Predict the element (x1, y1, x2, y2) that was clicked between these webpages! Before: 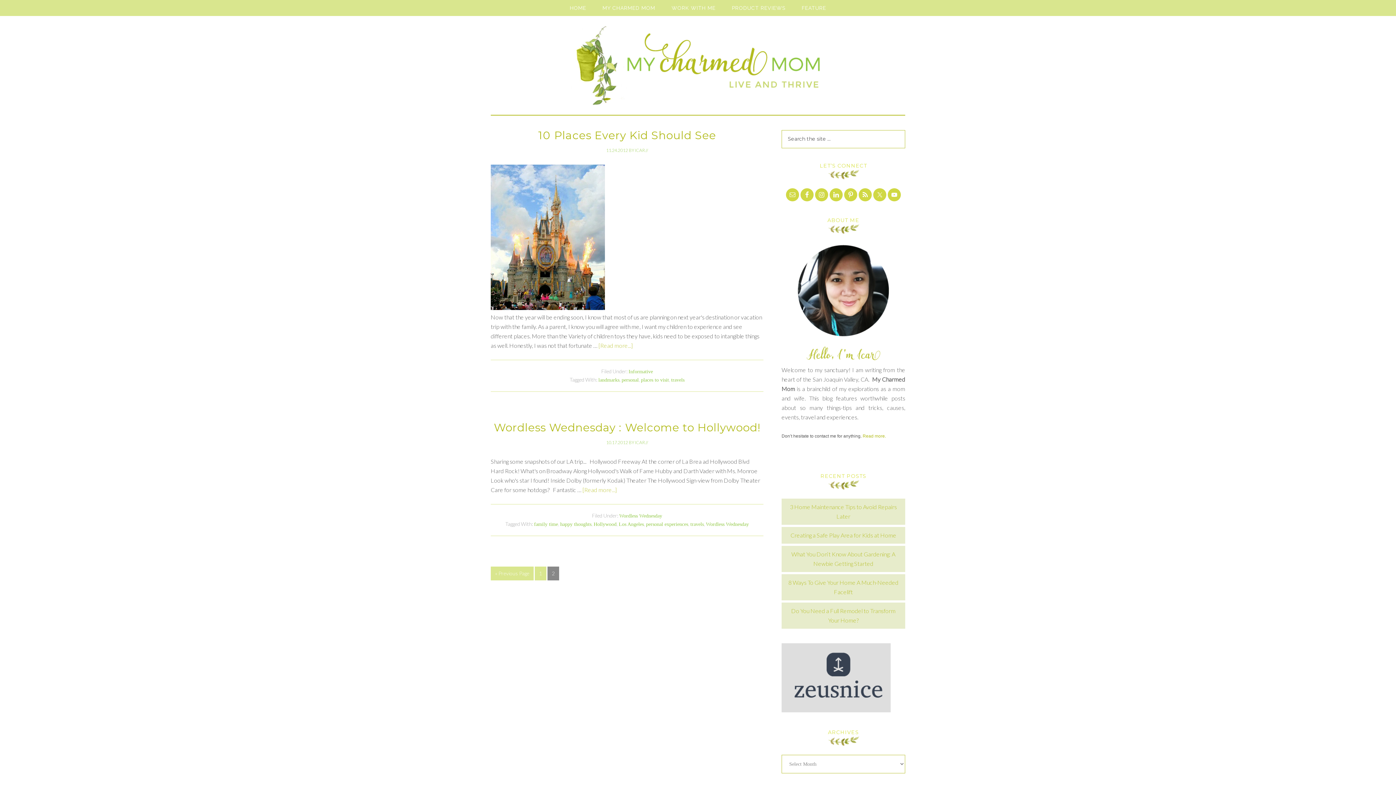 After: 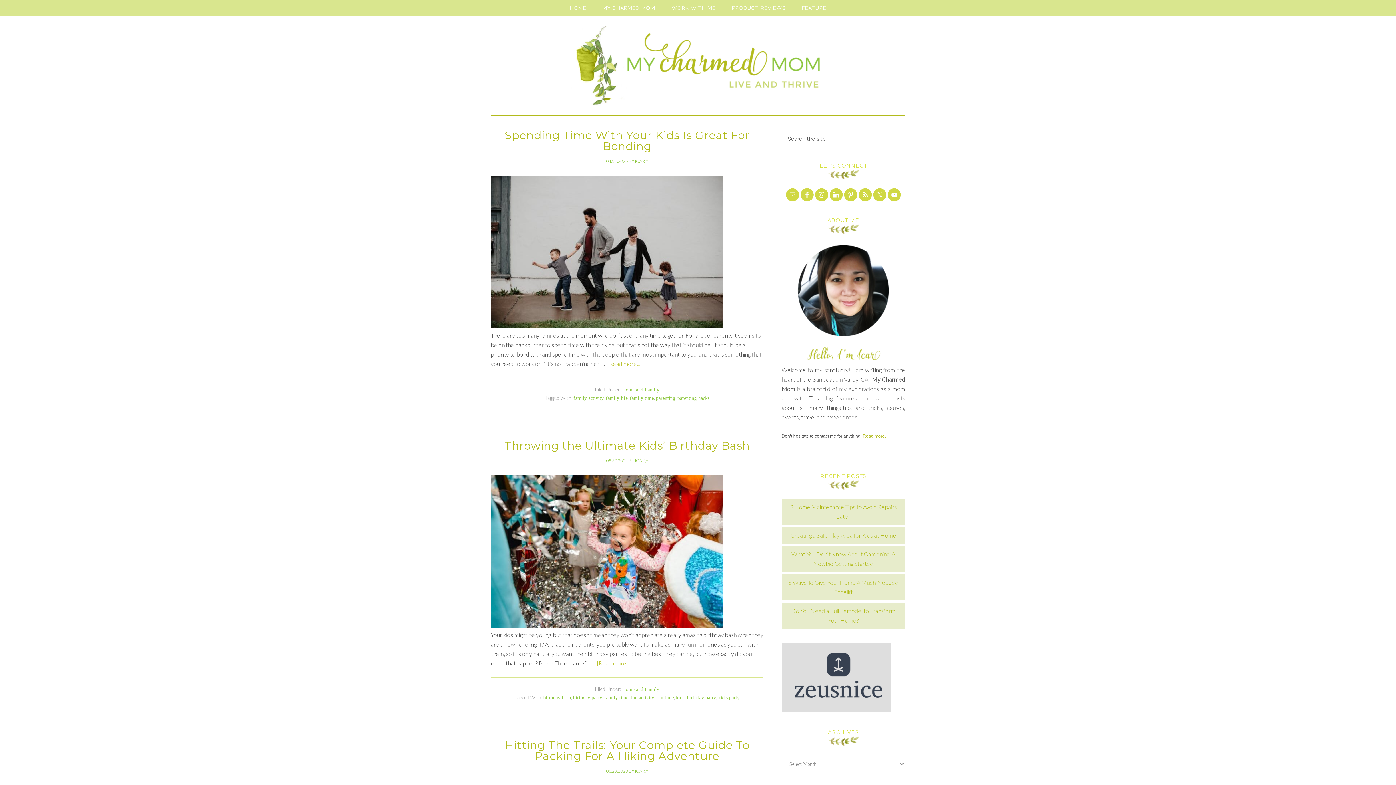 Action: label: family time bbox: (534, 521, 558, 527)